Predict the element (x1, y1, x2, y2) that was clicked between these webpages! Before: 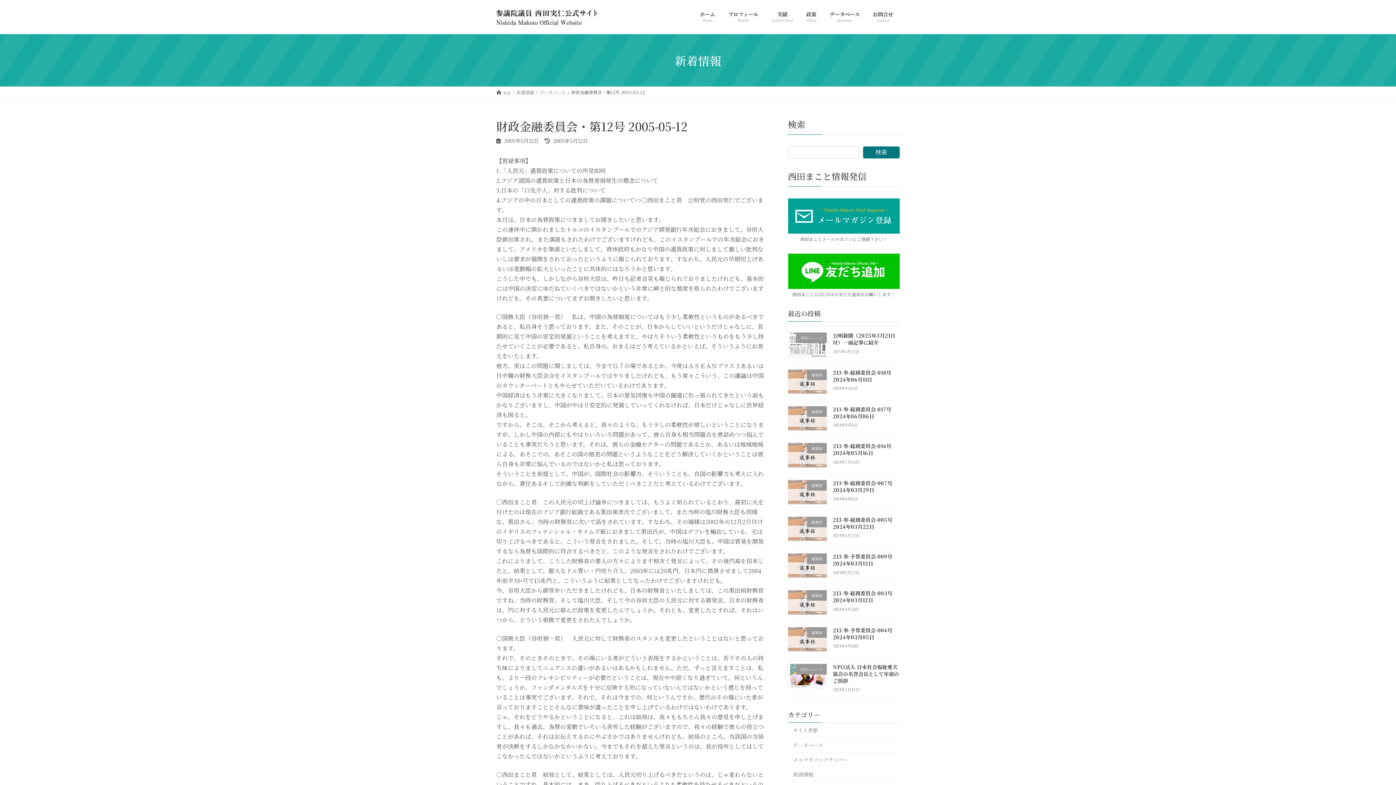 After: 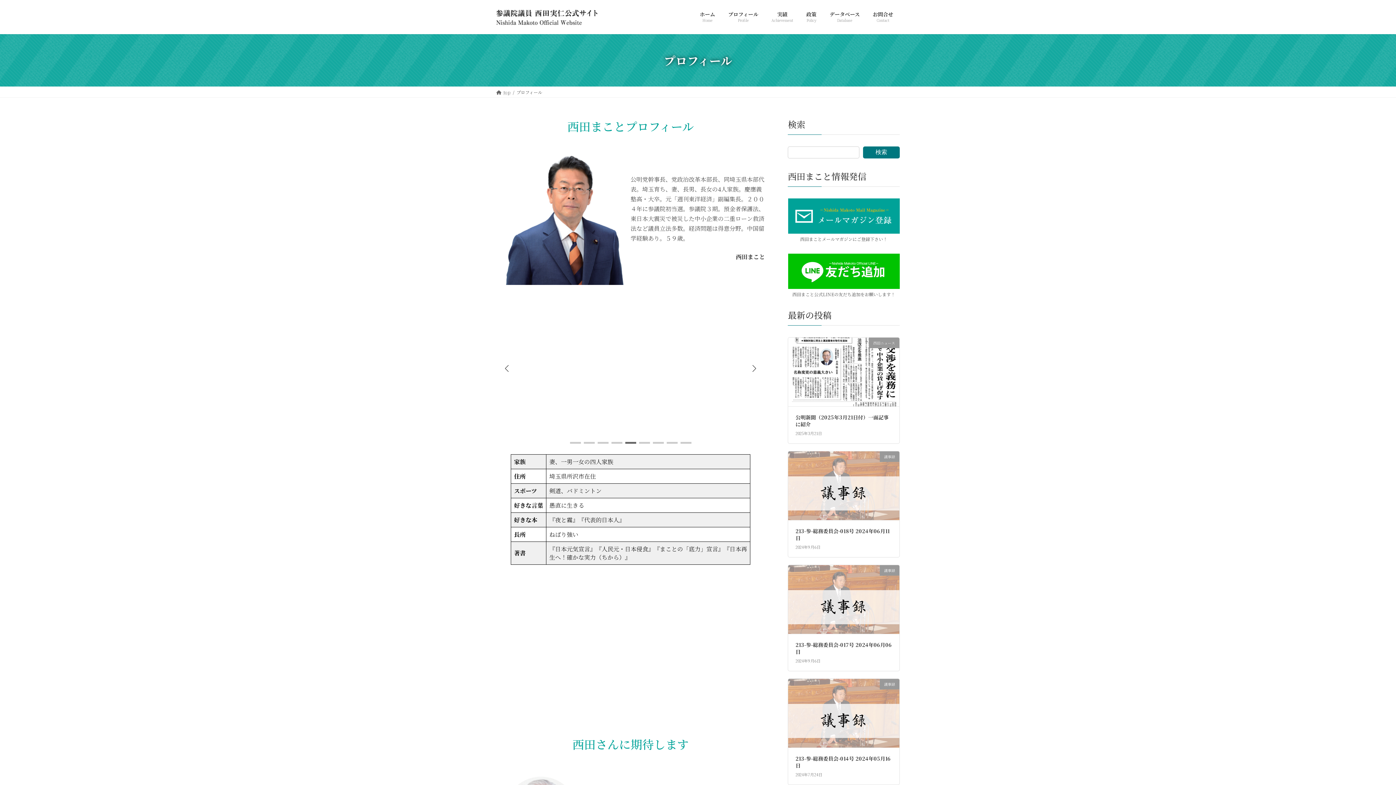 Action: bbox: (721, 5, 765, 28) label: プロフィール
Profile